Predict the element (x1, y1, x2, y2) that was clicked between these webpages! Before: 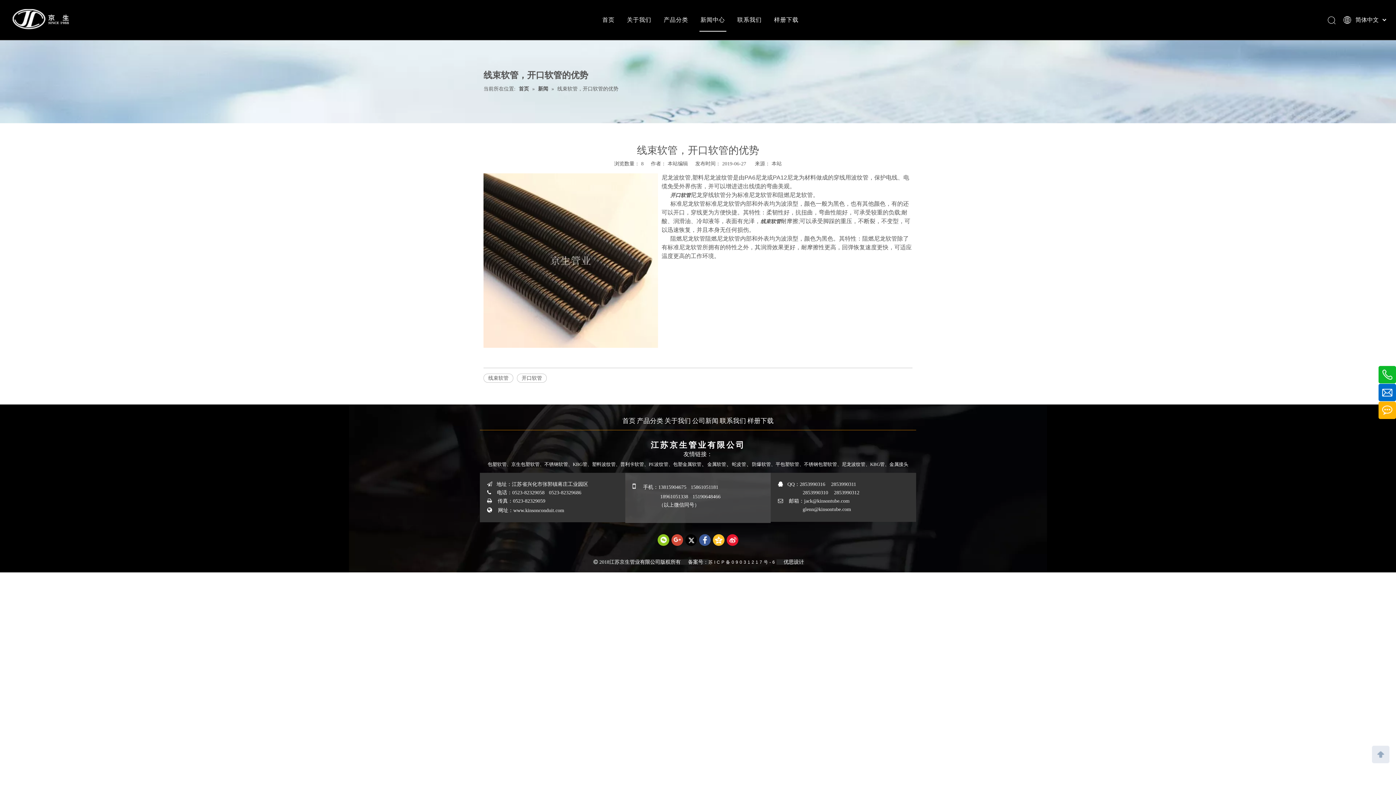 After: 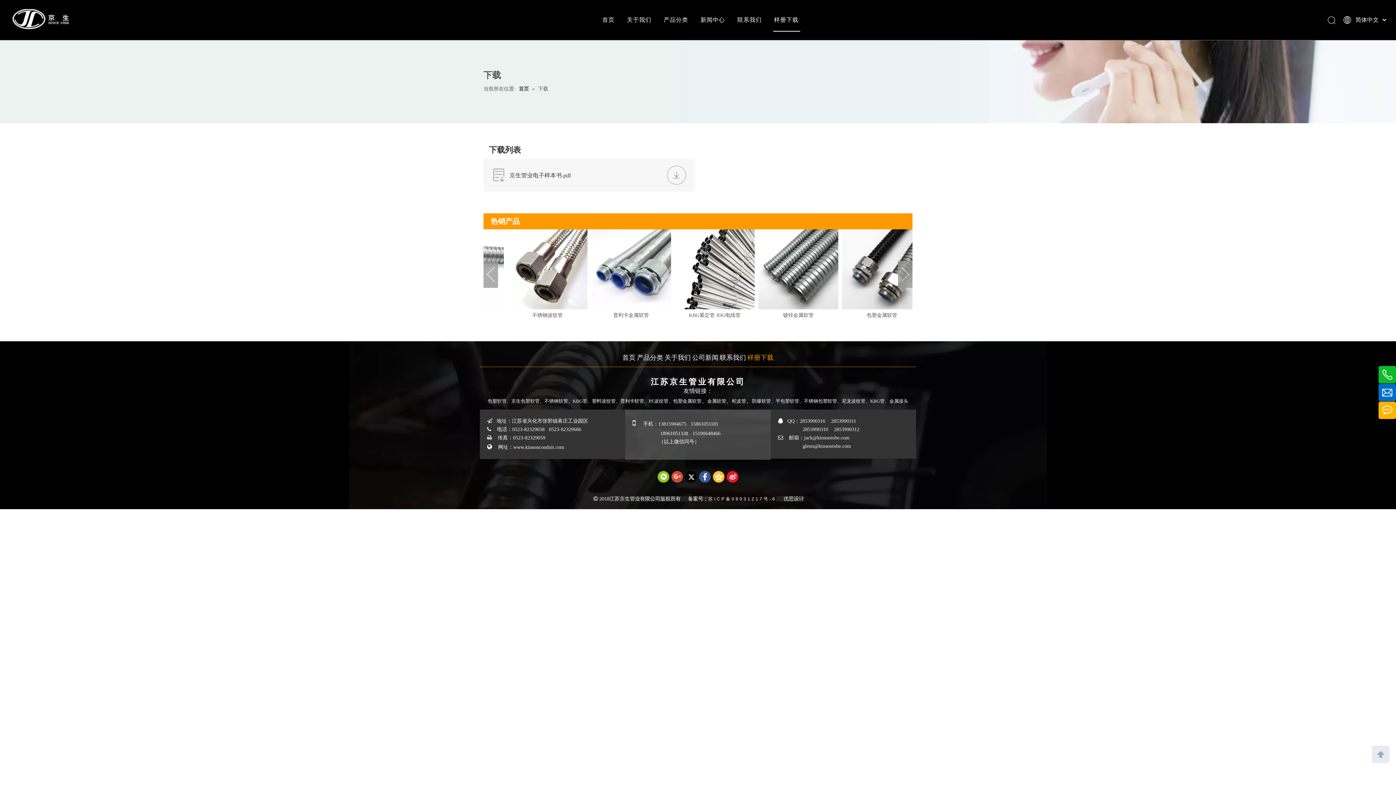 Action: bbox: (774, 0, 798, 38) label: 样册下载